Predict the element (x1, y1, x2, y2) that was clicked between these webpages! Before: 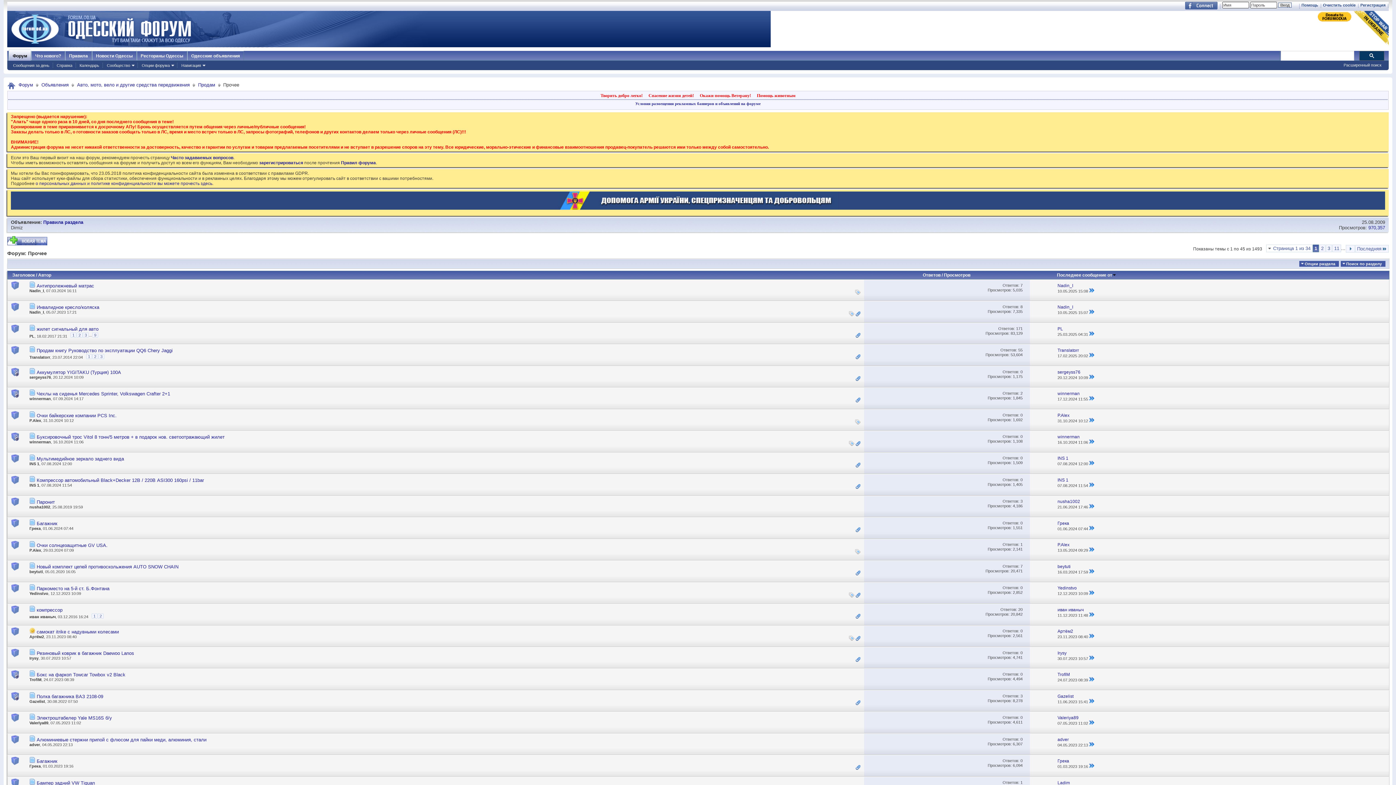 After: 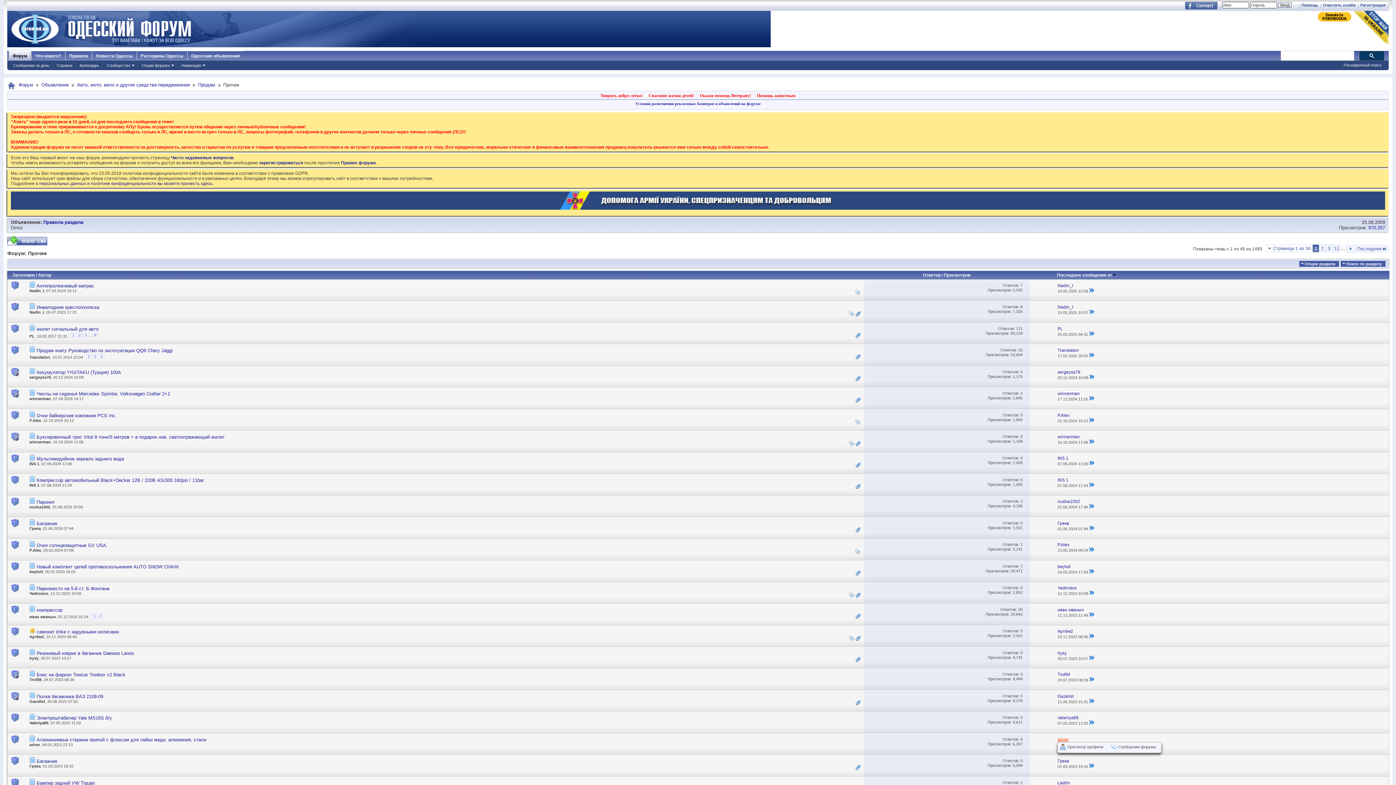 Action: label: adver bbox: (1057, 737, 1069, 742)